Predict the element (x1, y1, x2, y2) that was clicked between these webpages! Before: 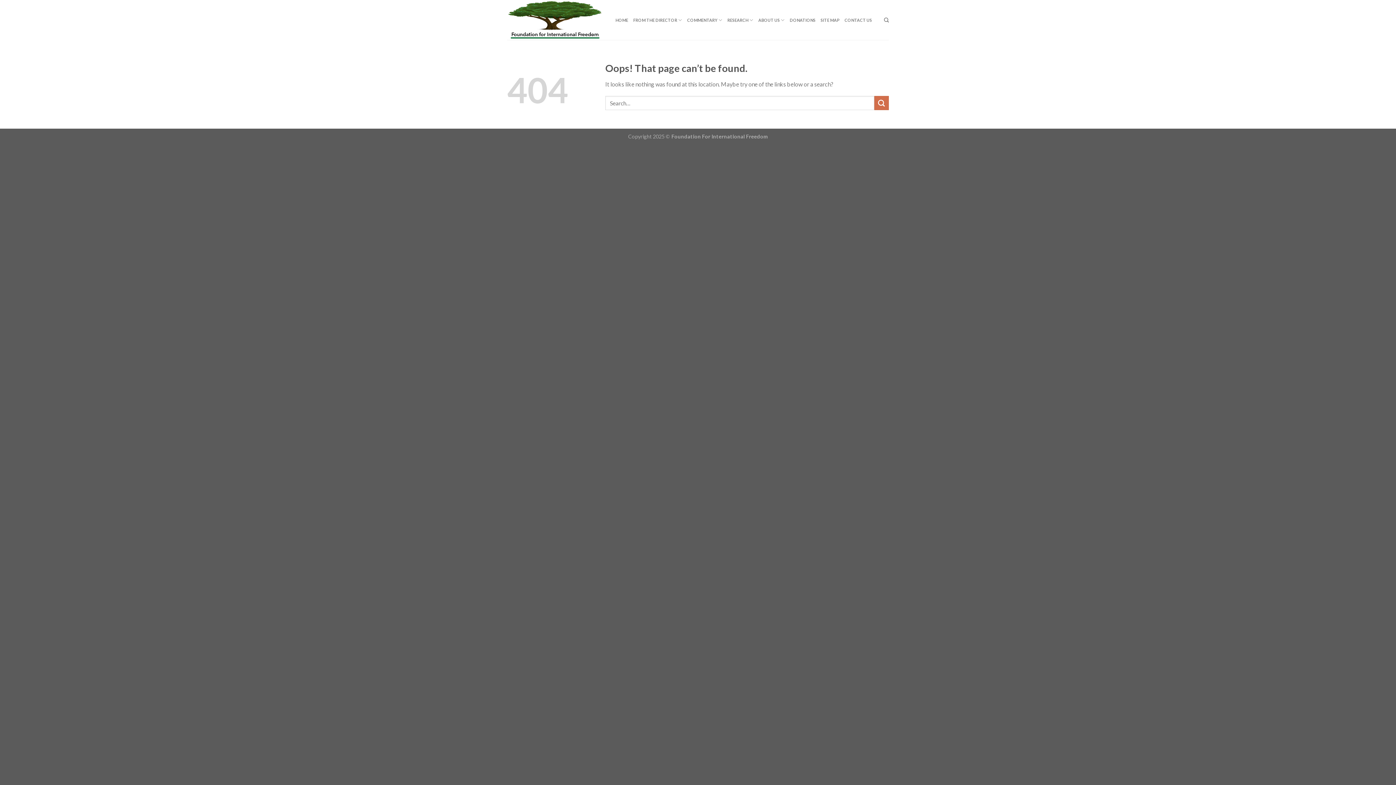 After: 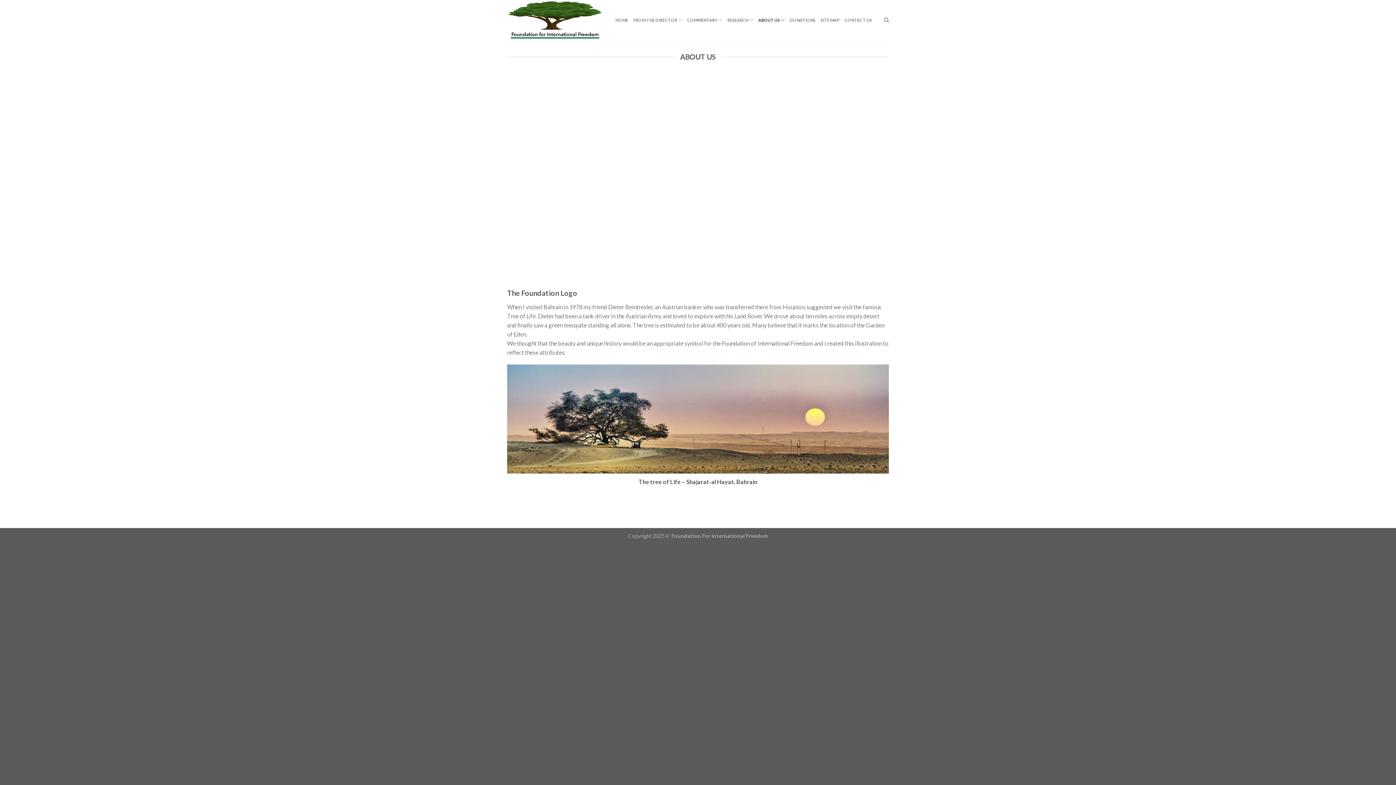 Action: bbox: (758, 12, 784, 27) label: ABOUT US